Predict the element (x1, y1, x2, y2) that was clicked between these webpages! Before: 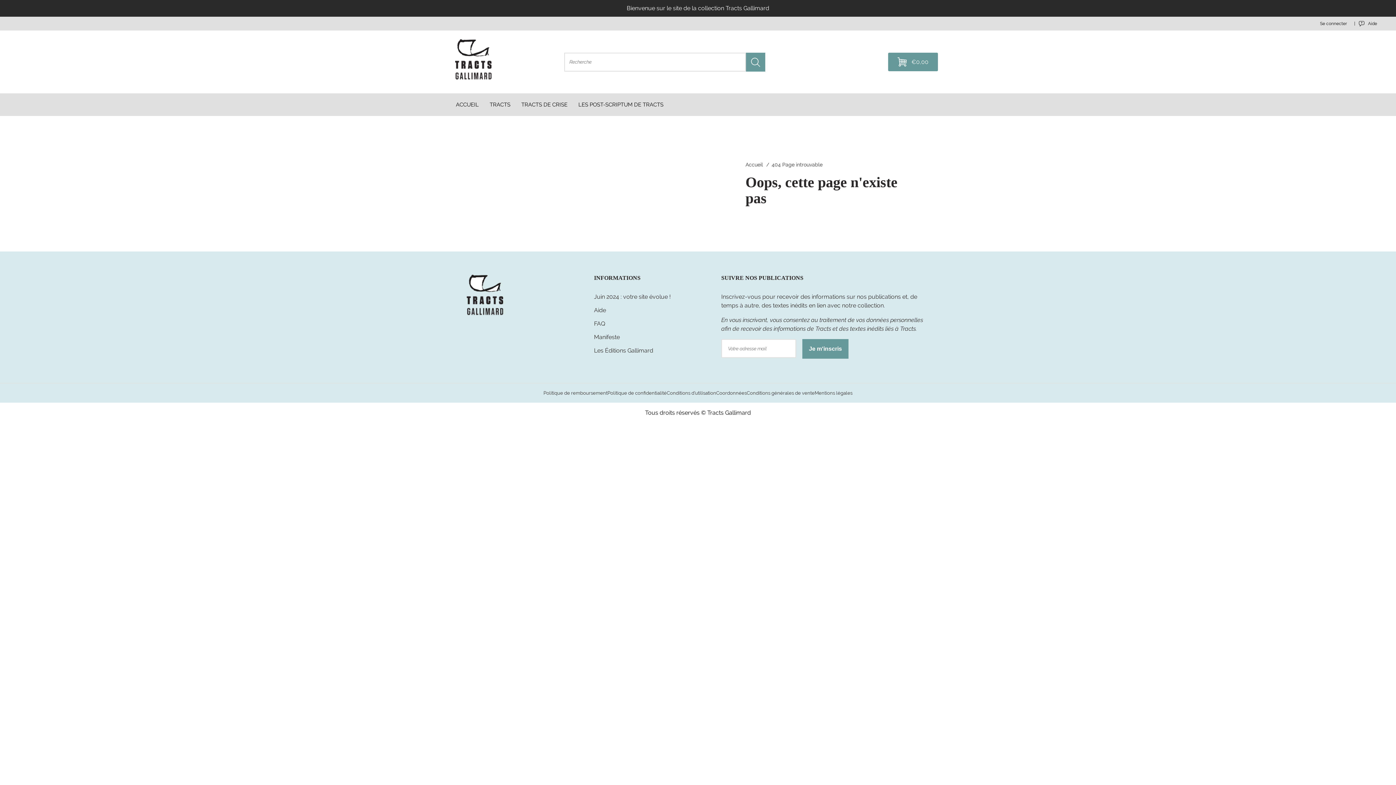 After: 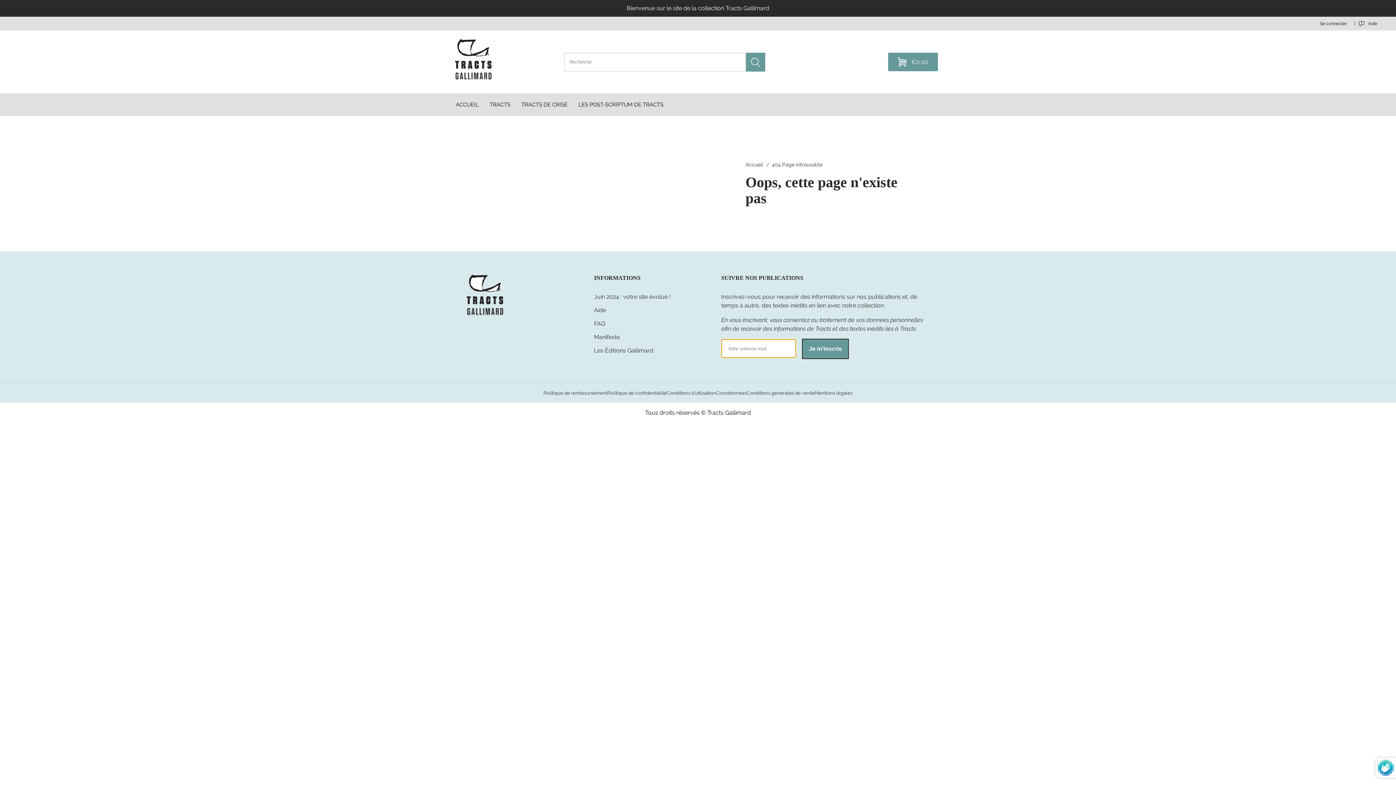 Action: bbox: (802, 339, 848, 359) label: Je m'inscris